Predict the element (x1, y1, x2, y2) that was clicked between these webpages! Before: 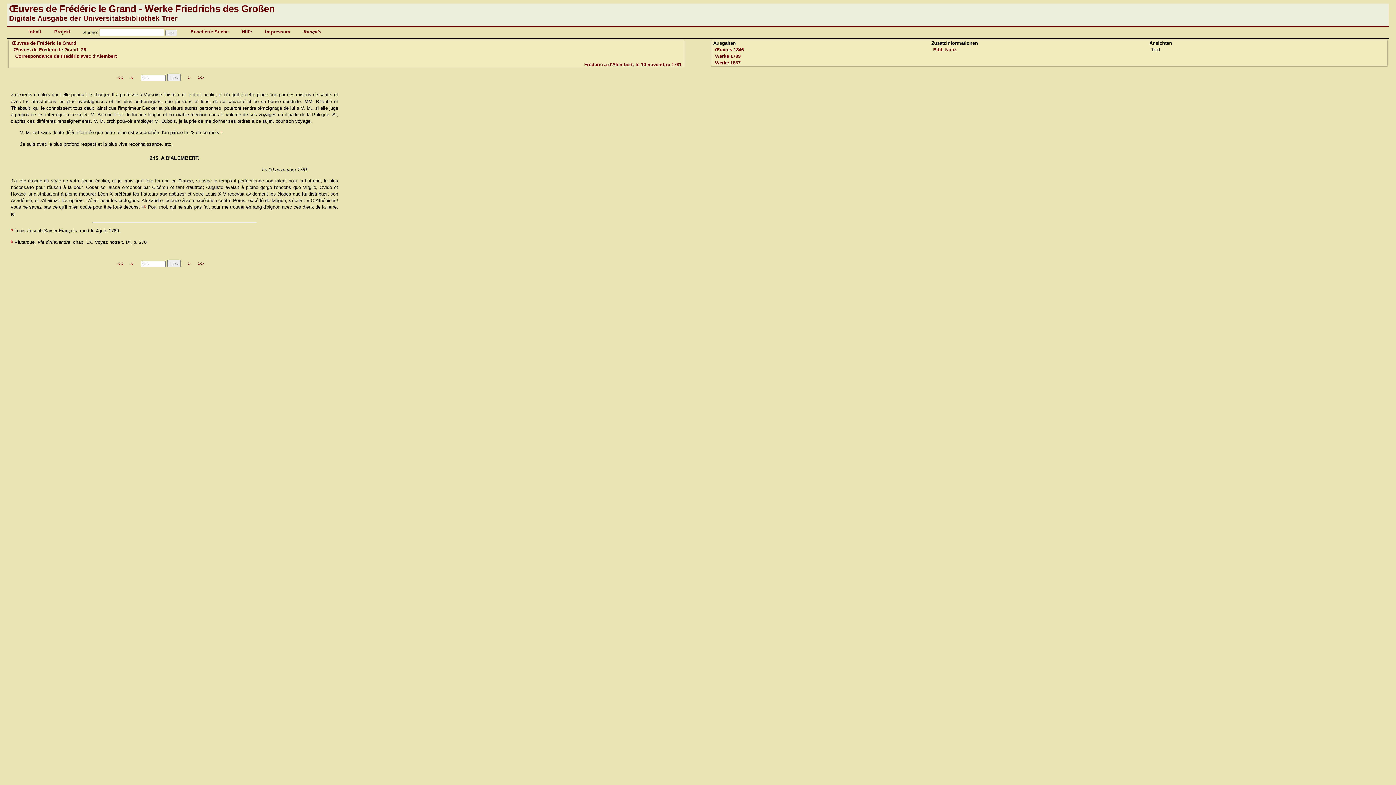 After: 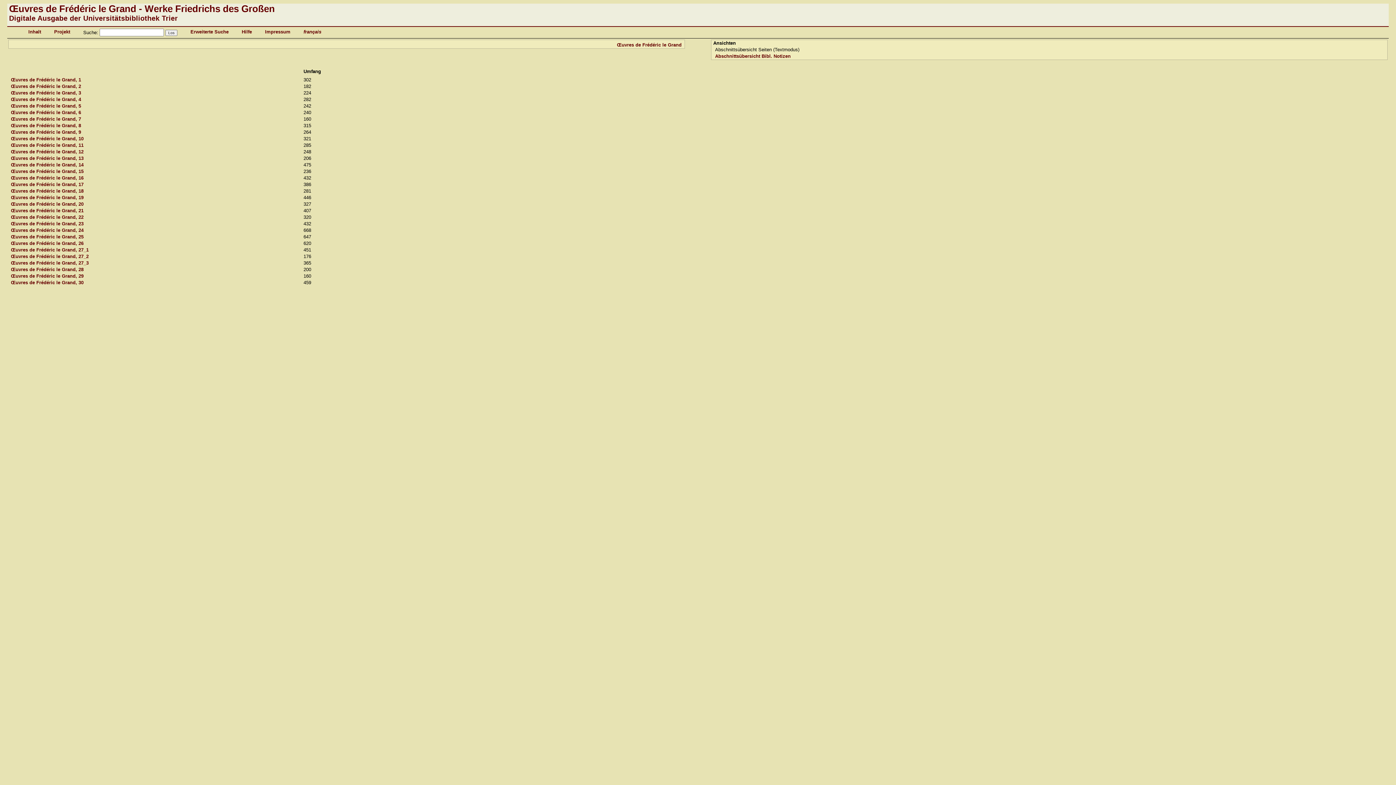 Action: bbox: (11, 40, 76, 45) label: Œuvres de Frédéric le Grand